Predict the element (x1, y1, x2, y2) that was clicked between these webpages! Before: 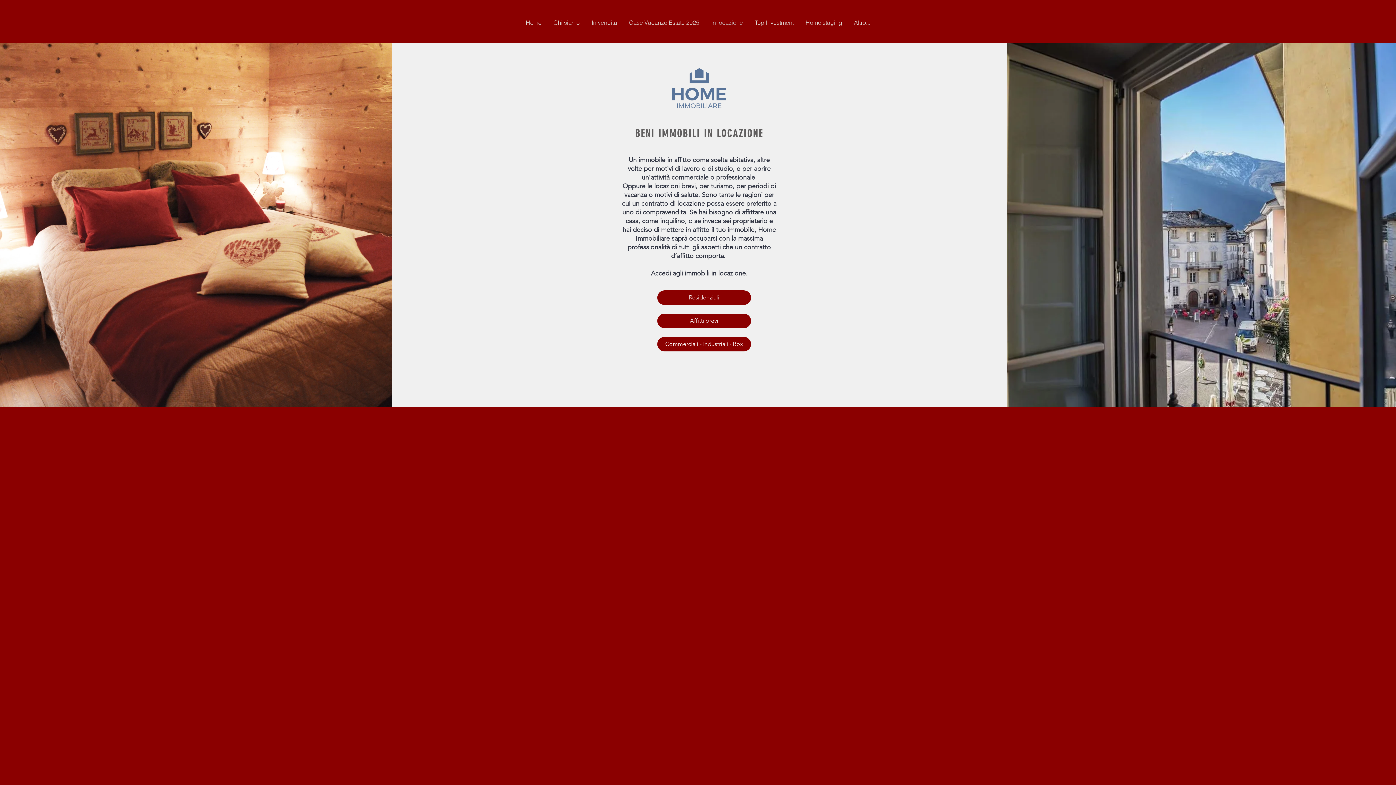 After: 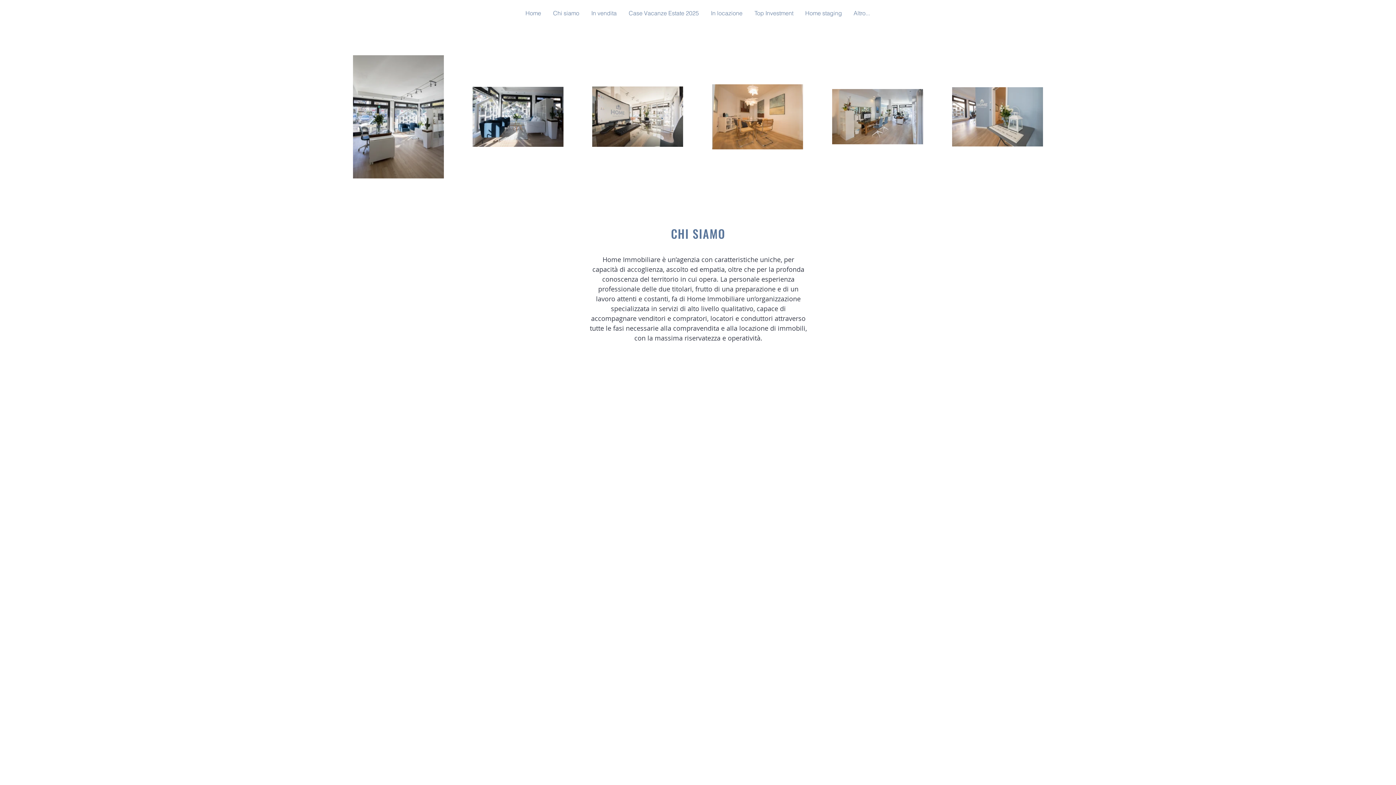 Action: label: Chi siamo bbox: (547, 11, 585, 33)